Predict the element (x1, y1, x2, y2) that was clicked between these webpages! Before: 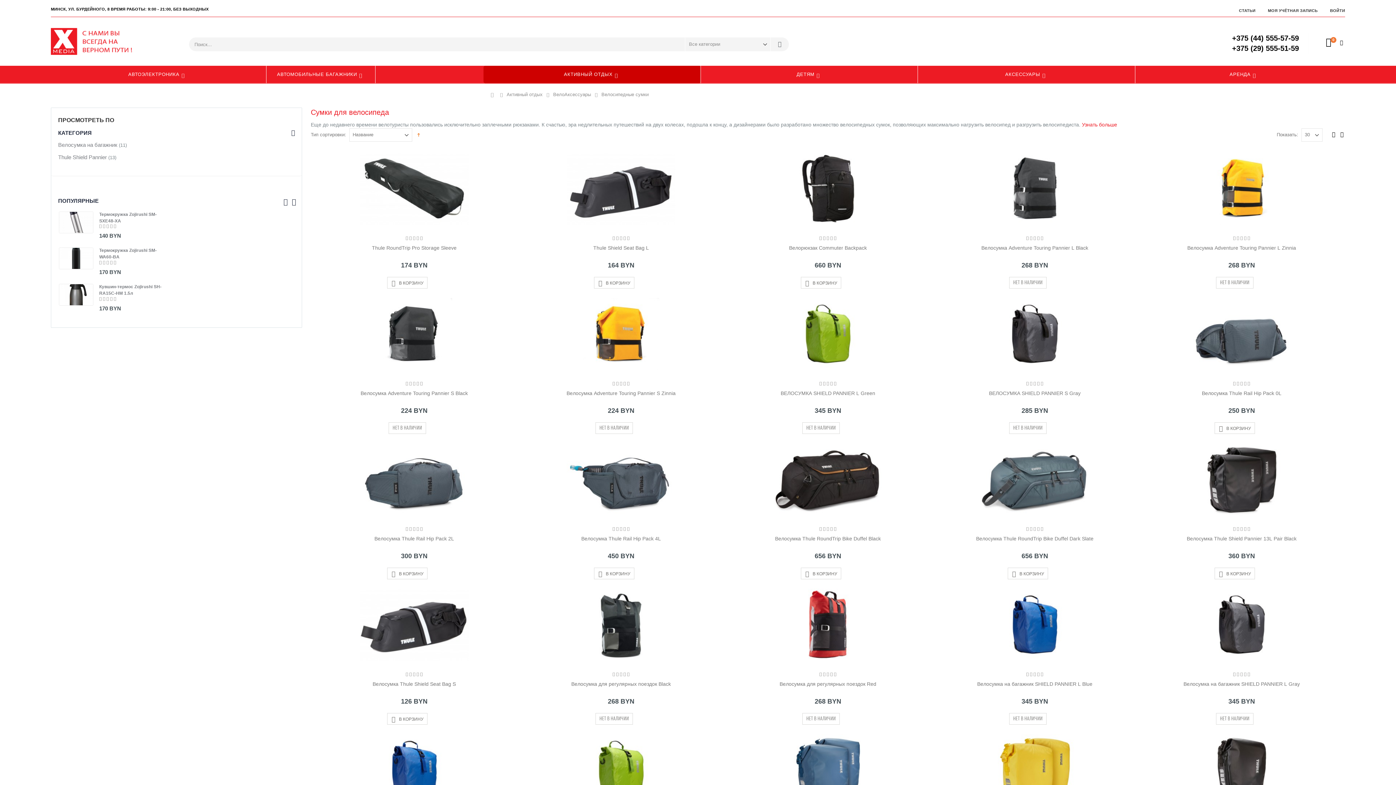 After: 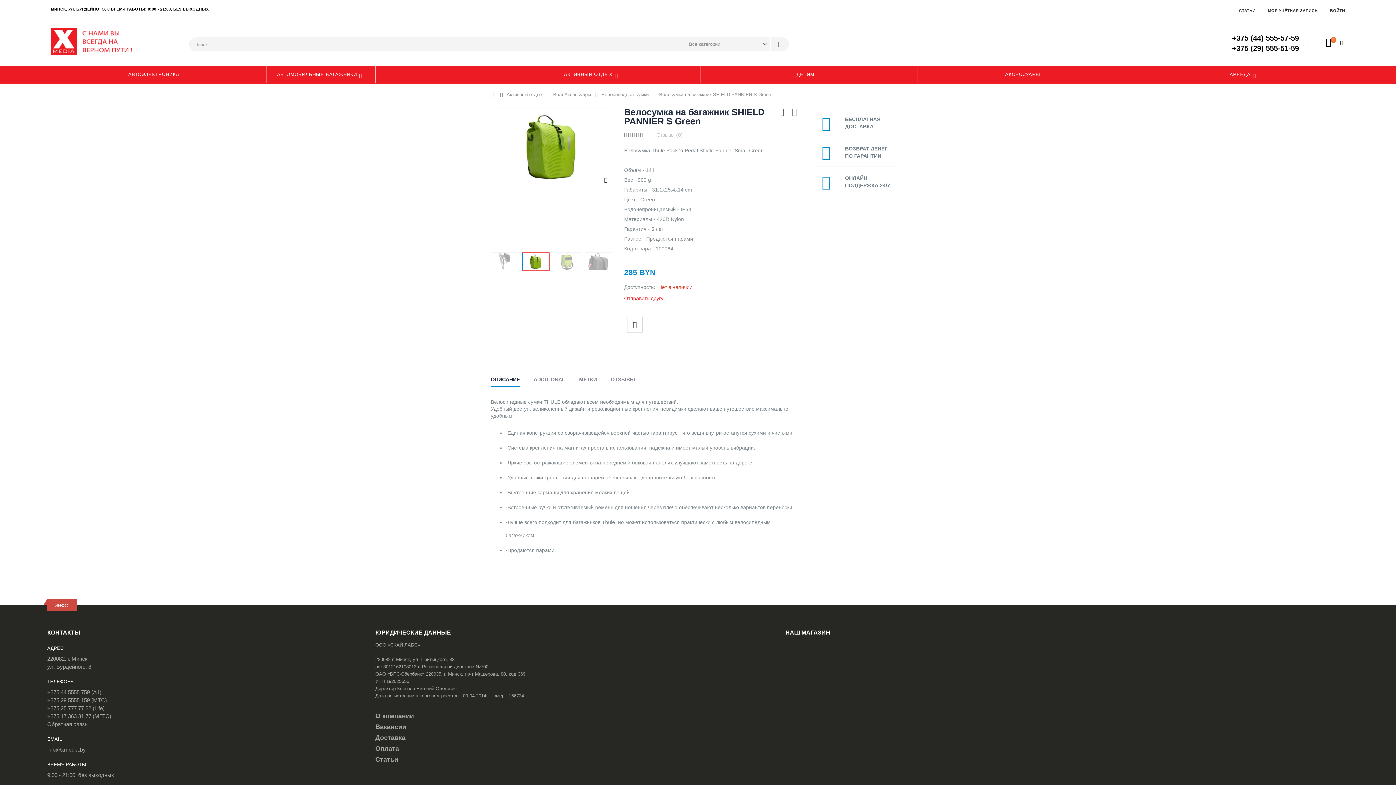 Action: bbox: (519, 734, 722, 810)